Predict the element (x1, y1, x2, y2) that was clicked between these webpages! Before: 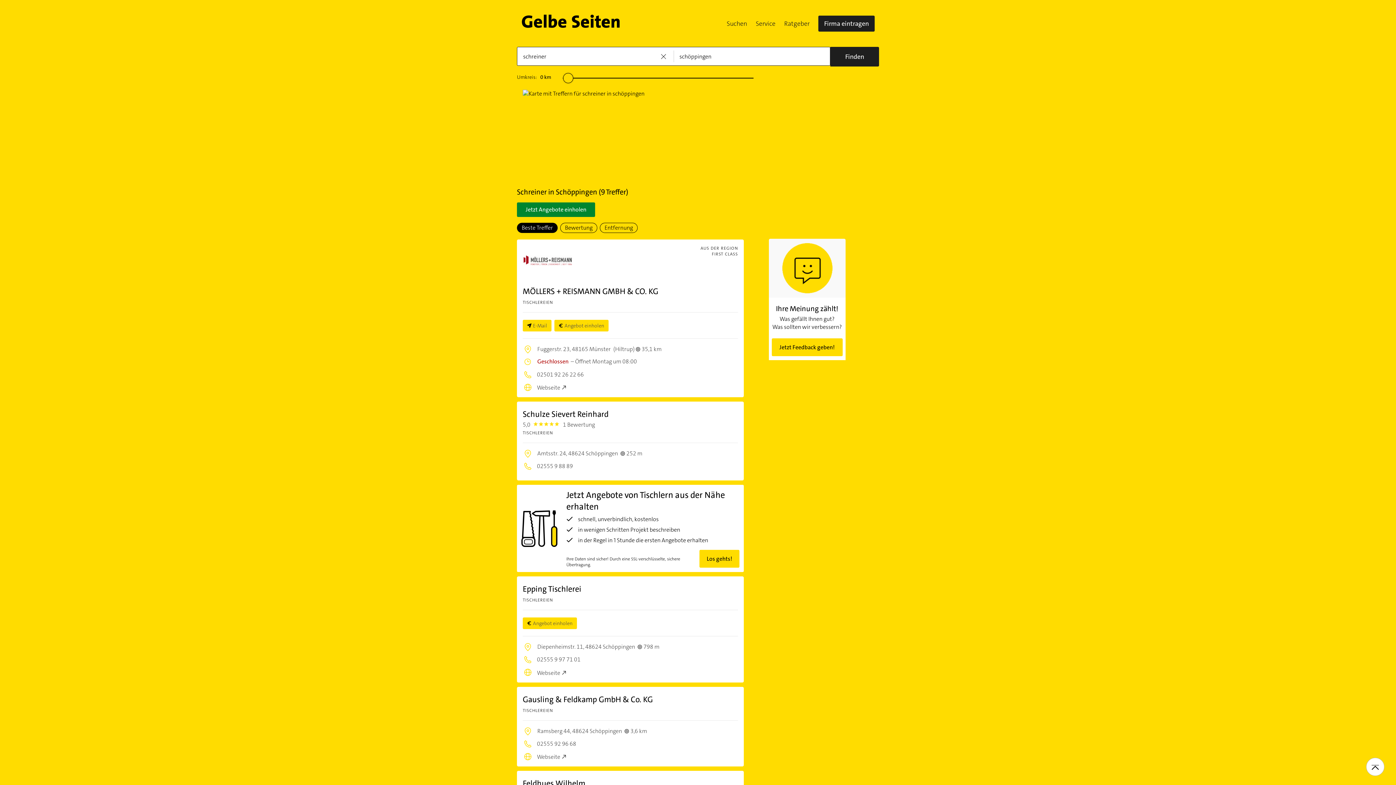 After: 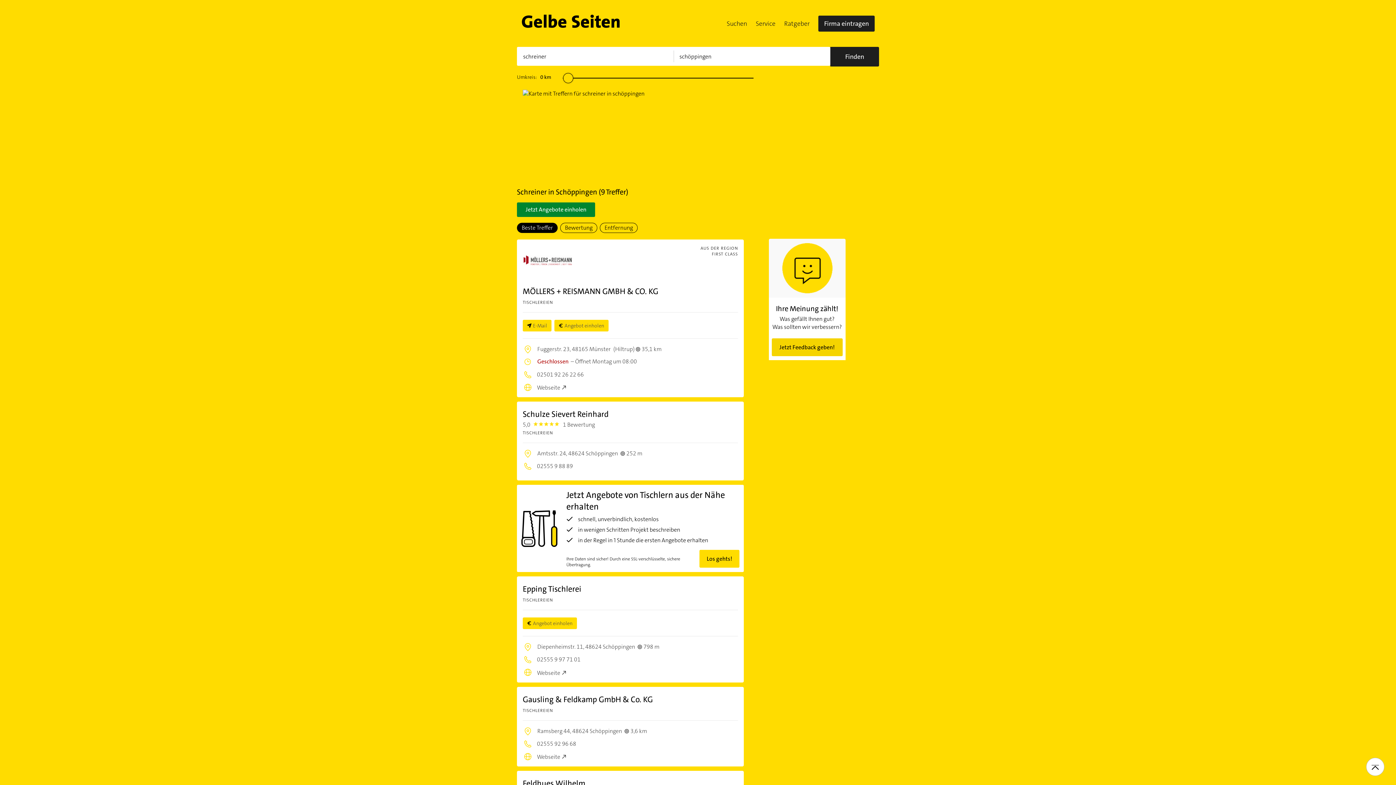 Action: label: Jetzt Feedback geben! bbox: (771, 338, 842, 356)